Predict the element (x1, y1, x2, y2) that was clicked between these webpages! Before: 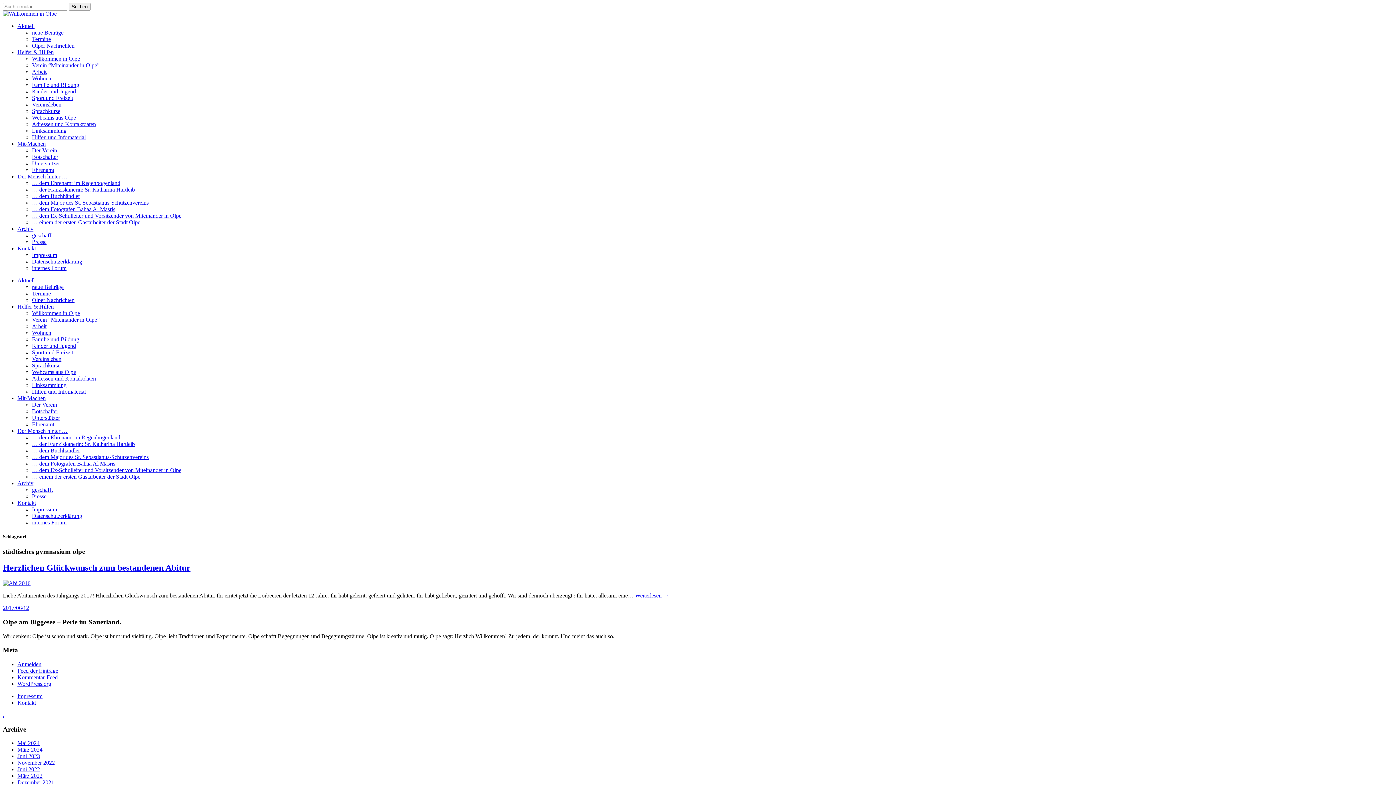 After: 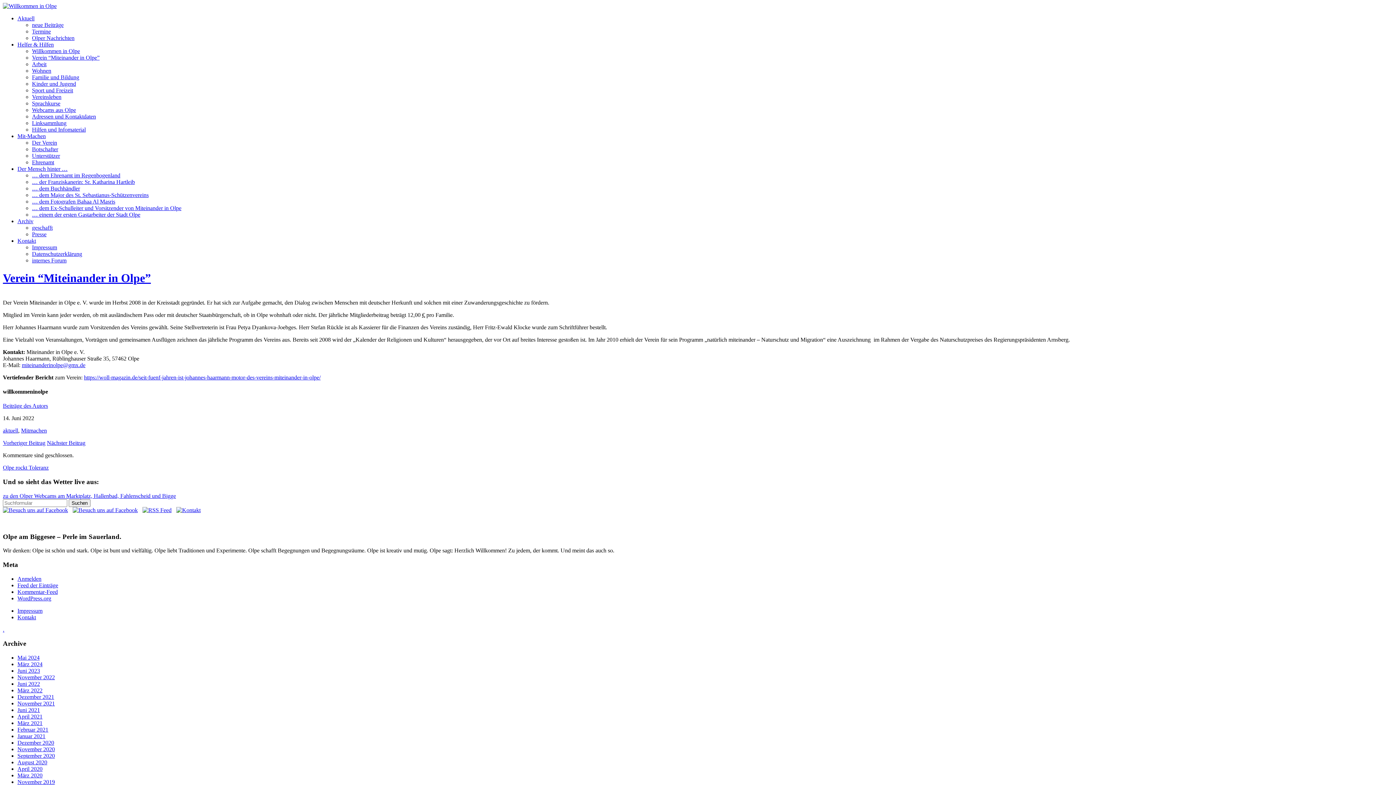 Action: bbox: (32, 316, 99, 322) label: Verein “Miteinander in Olpe”